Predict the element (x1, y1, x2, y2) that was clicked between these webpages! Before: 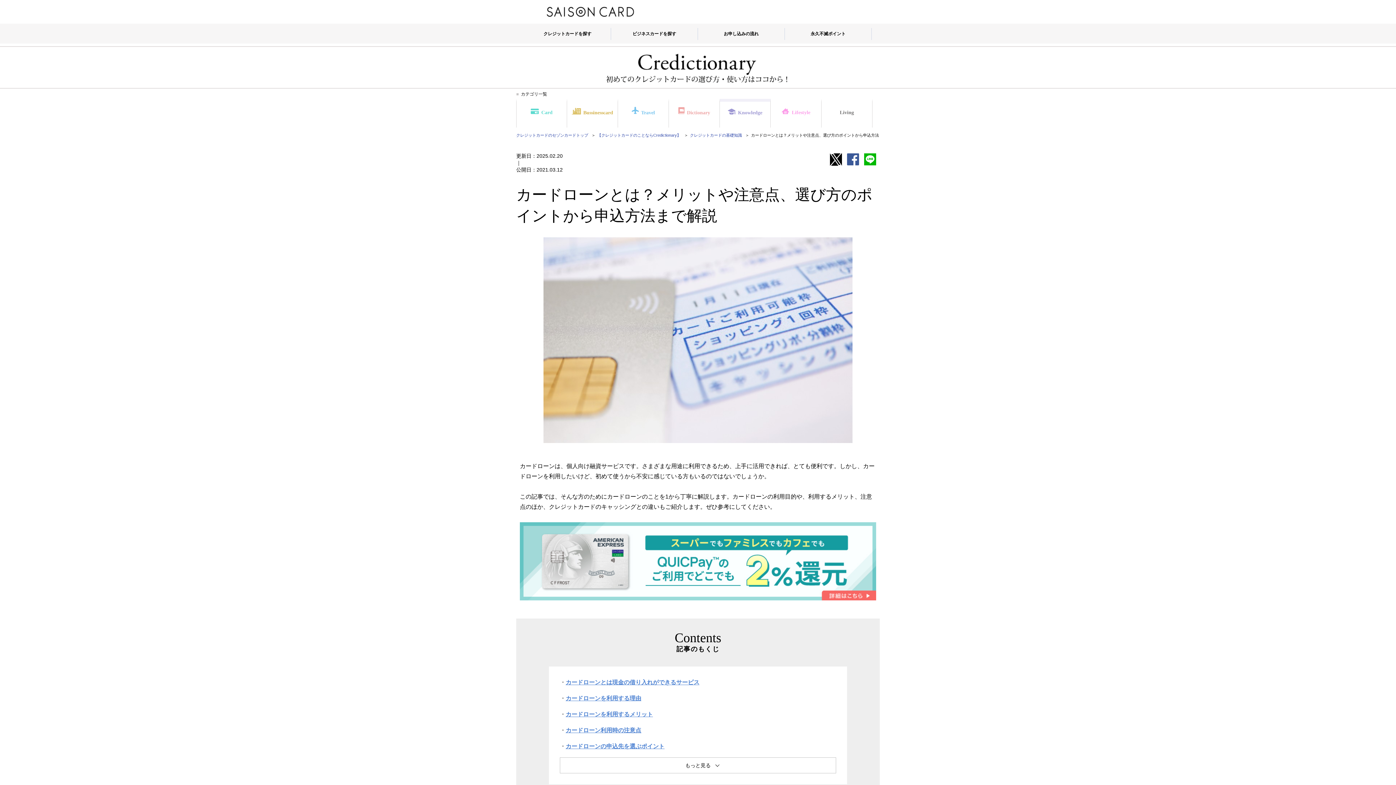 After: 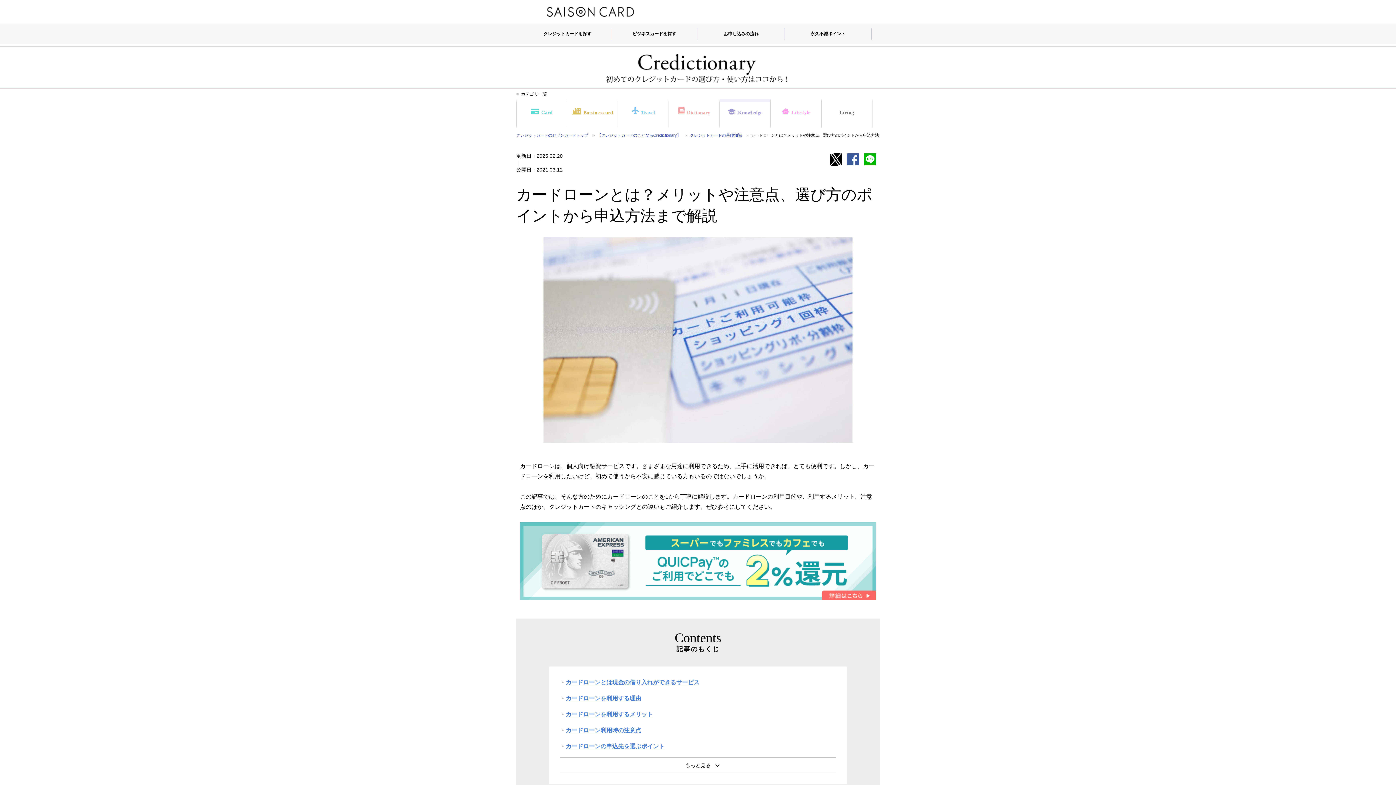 Action: bbox: (847, 153, 859, 165)